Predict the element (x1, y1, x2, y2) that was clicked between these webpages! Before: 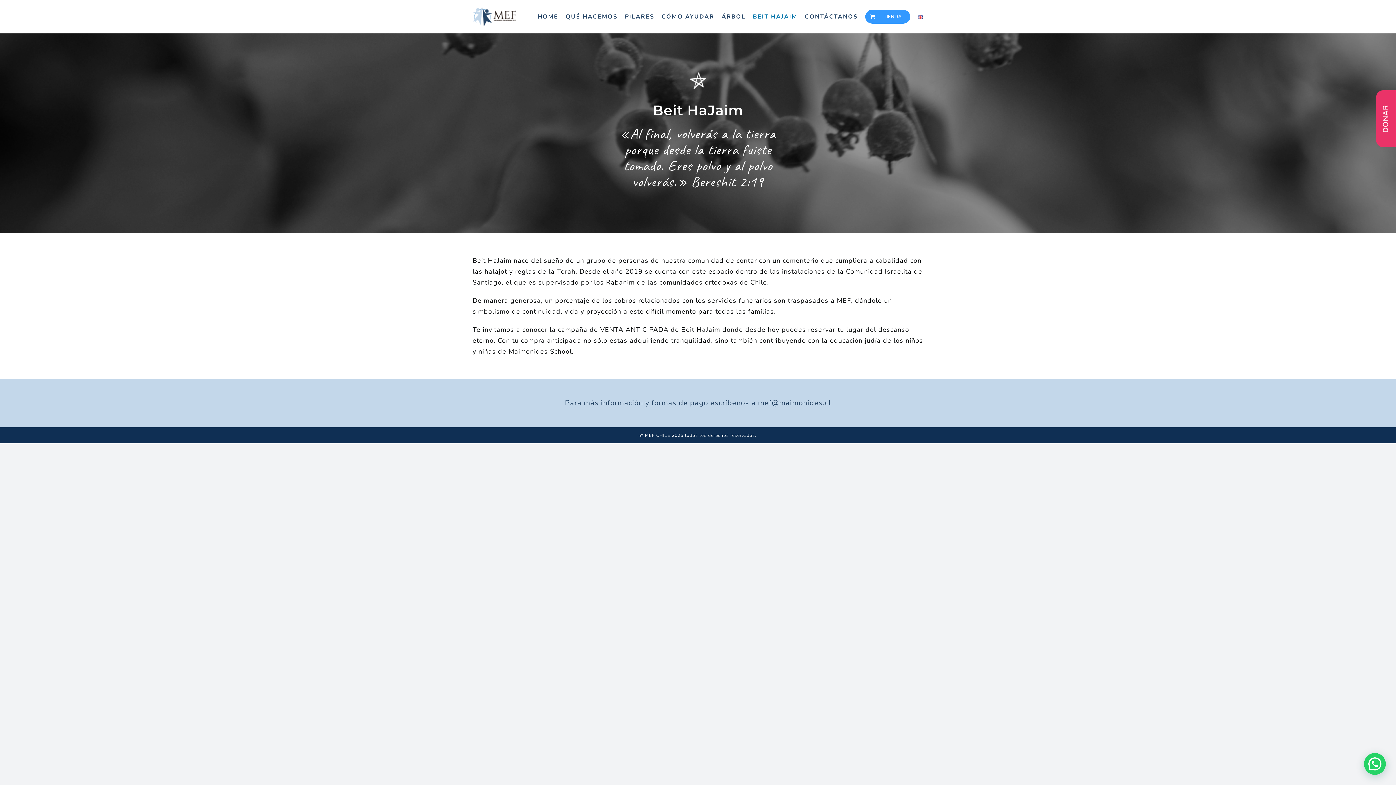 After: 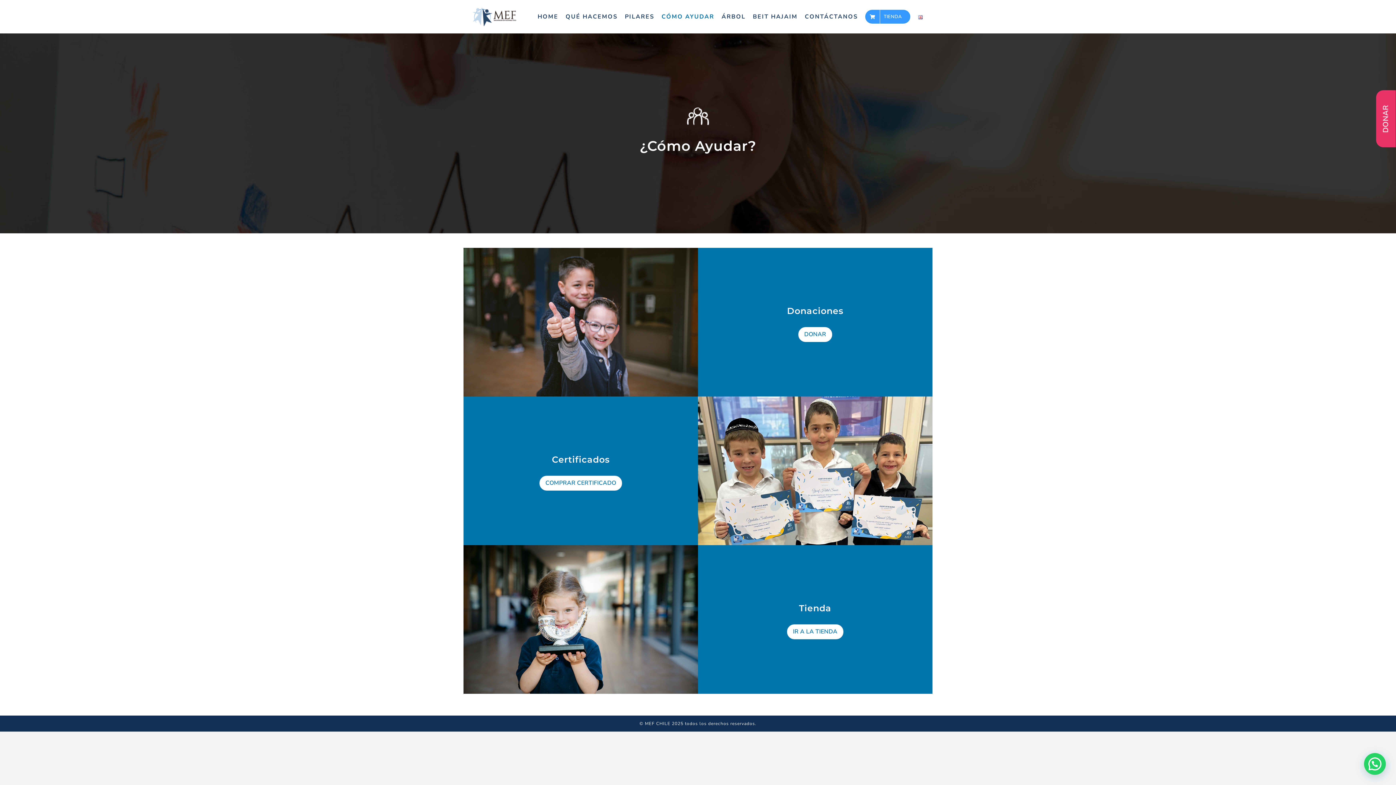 Action: label: CÓMO AYUDAR bbox: (661, 0, 714, 33)